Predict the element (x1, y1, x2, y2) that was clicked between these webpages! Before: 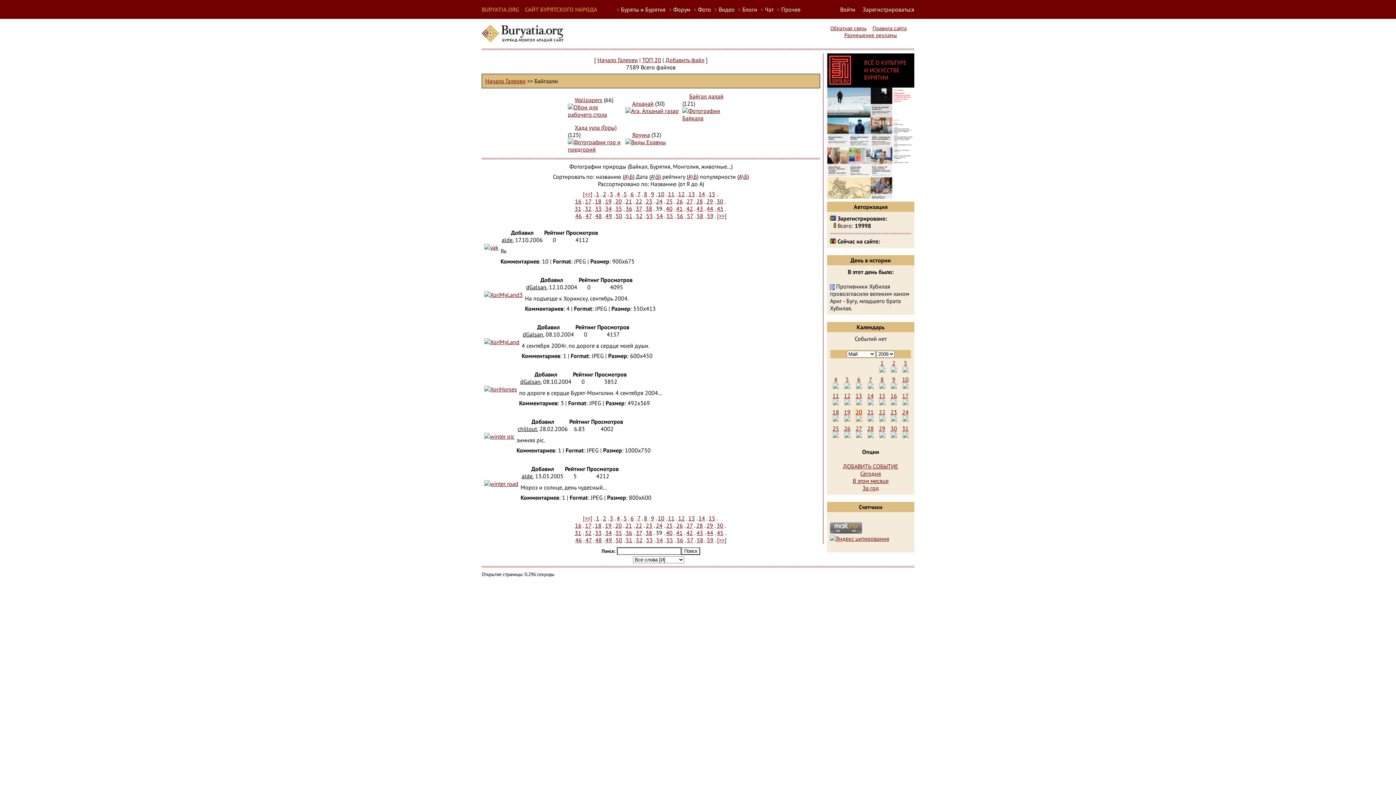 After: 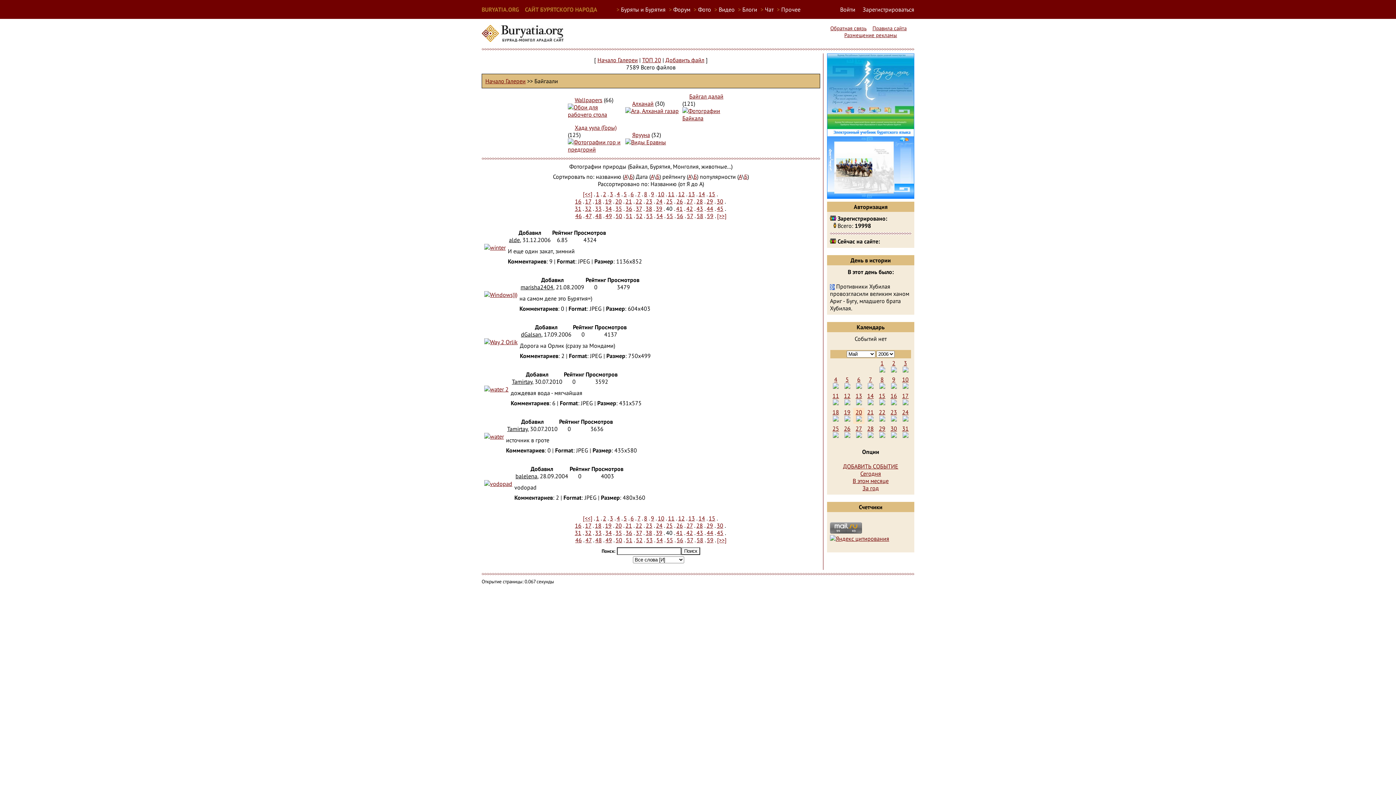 Action: label: [>>] bbox: (717, 536, 726, 544)